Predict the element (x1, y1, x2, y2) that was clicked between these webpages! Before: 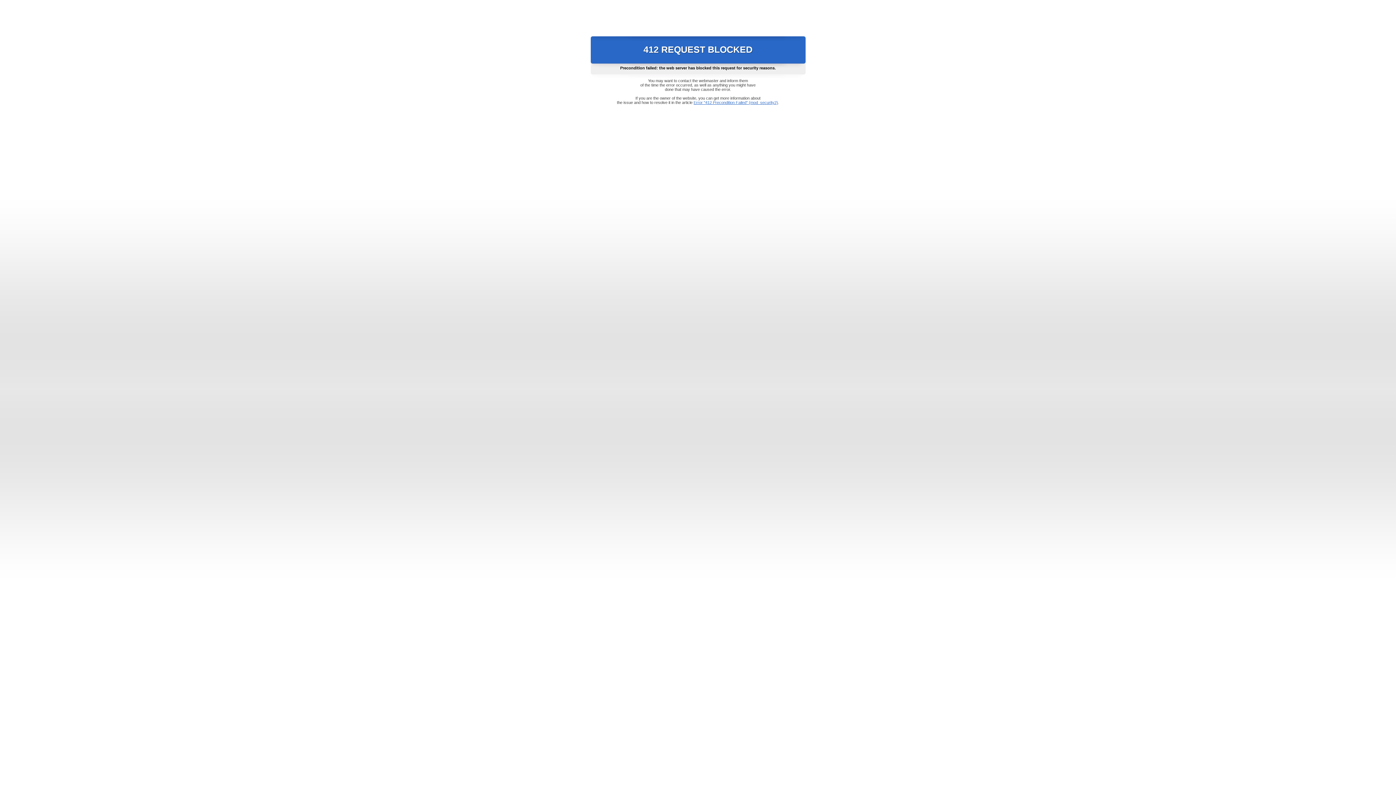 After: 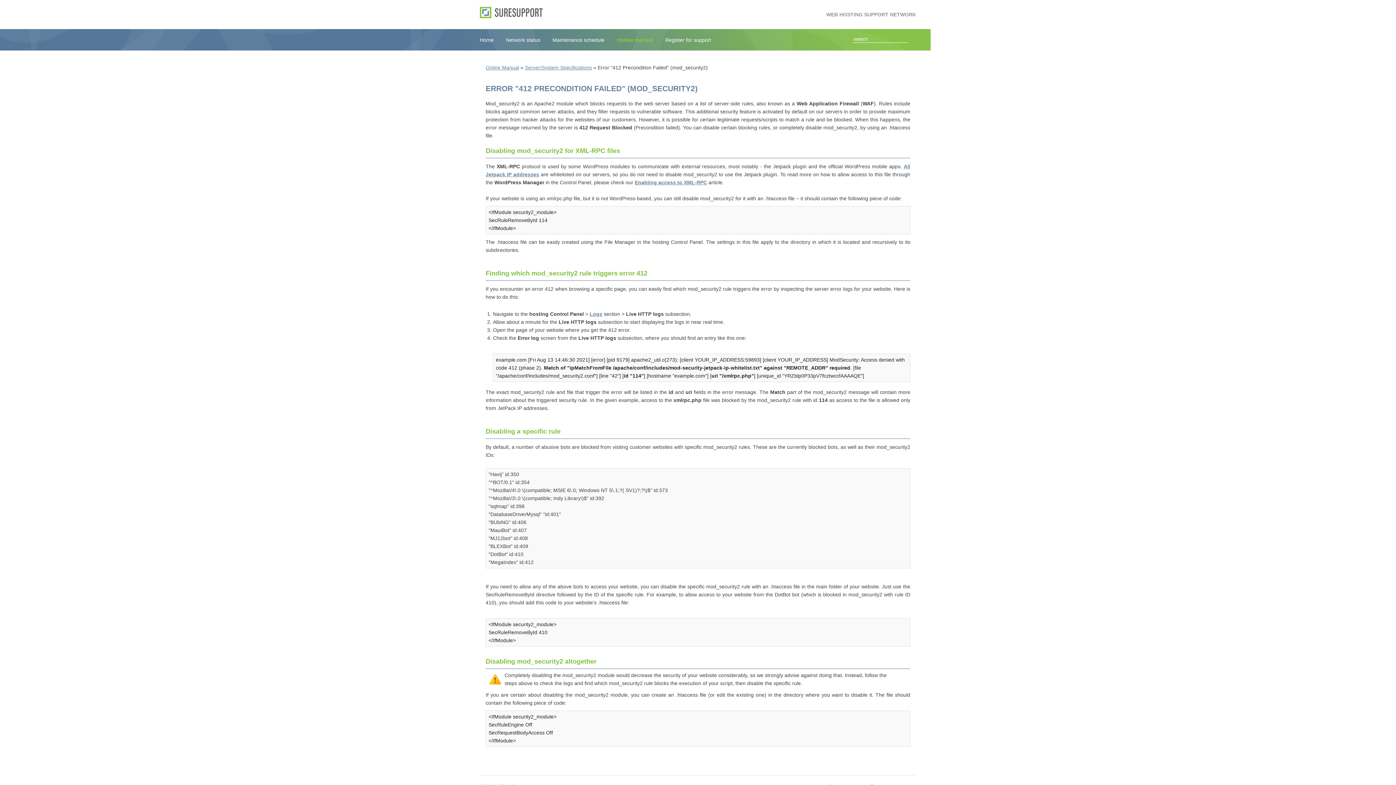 Action: label: Error "412 Precondition Failed" (mod_security2) bbox: (693, 100, 778, 104)